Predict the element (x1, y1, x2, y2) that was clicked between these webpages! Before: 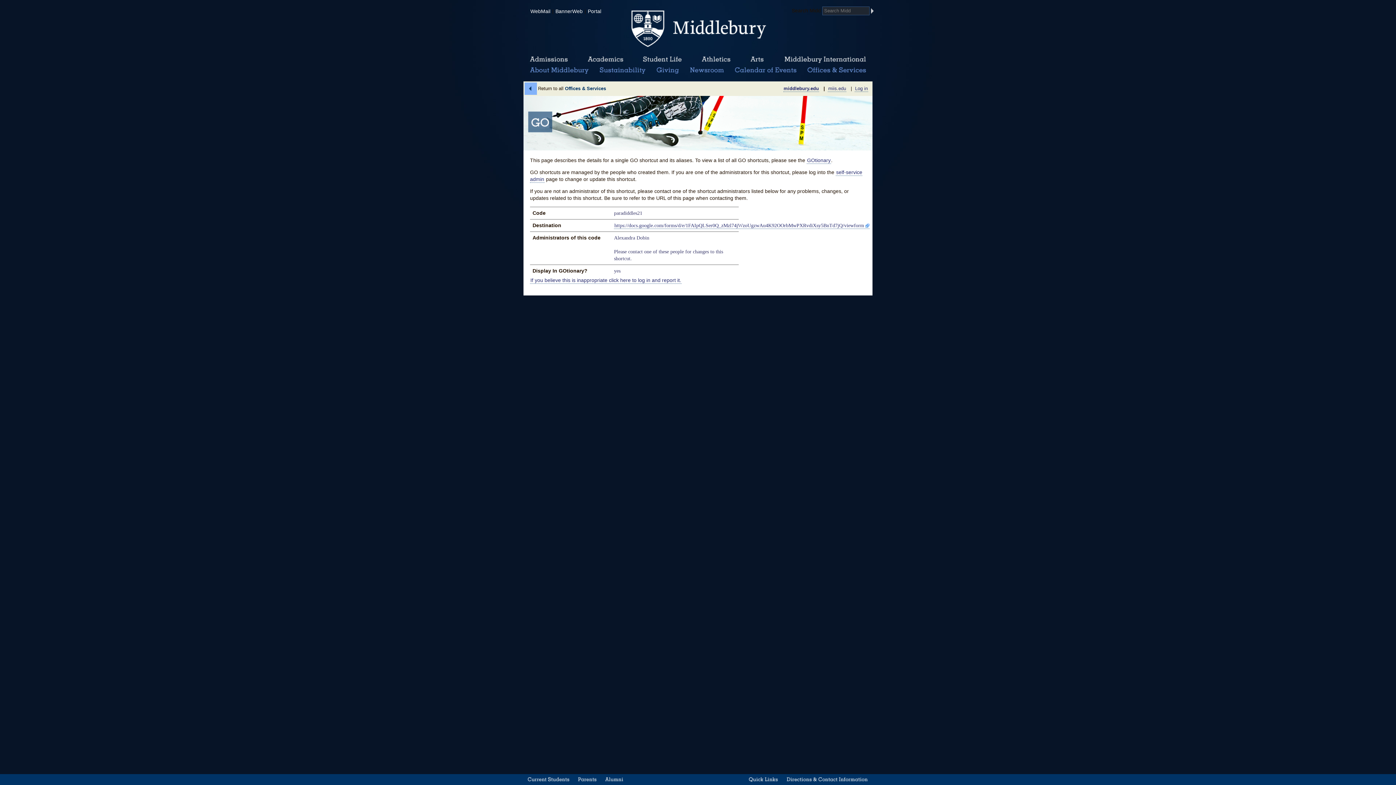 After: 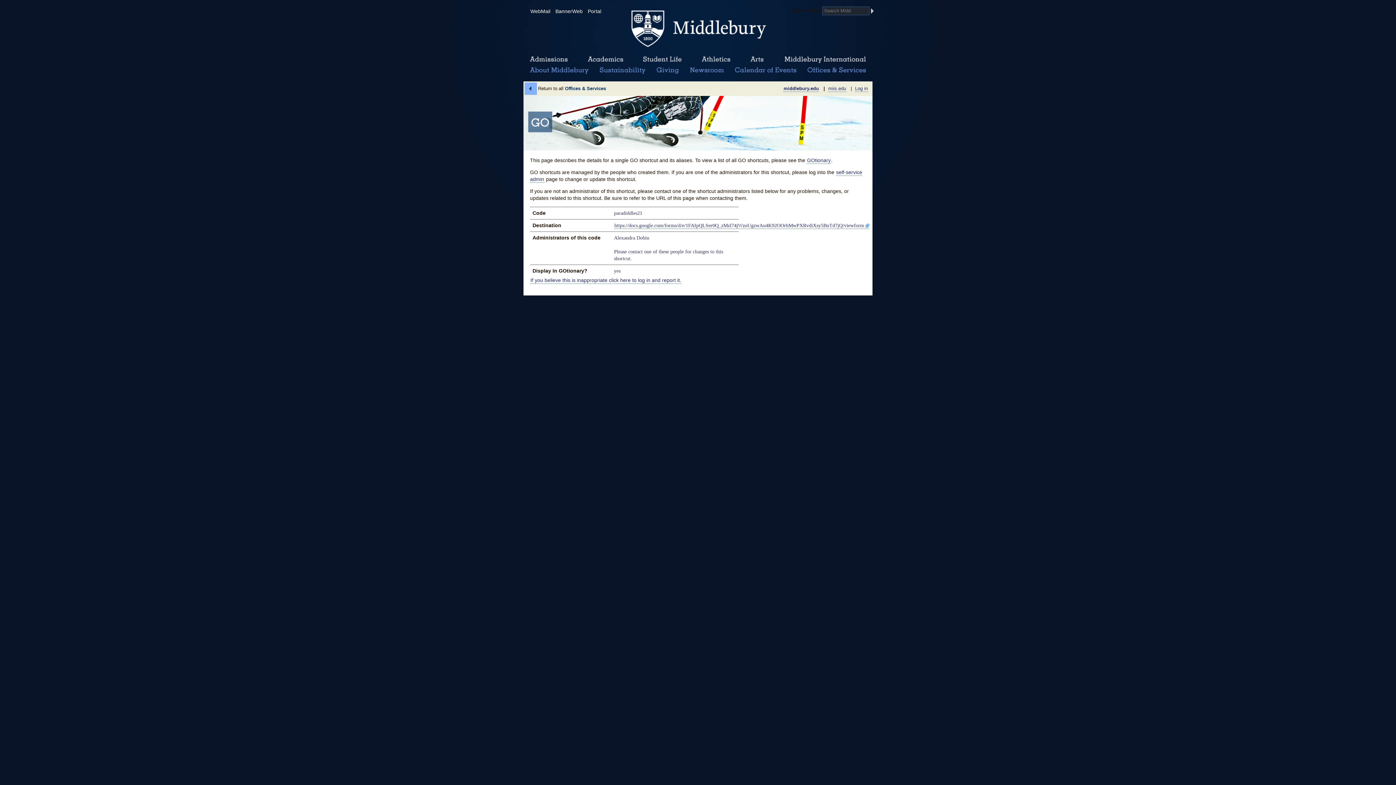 Action: label: middlebury.edu bbox: (783, 85, 819, 91)